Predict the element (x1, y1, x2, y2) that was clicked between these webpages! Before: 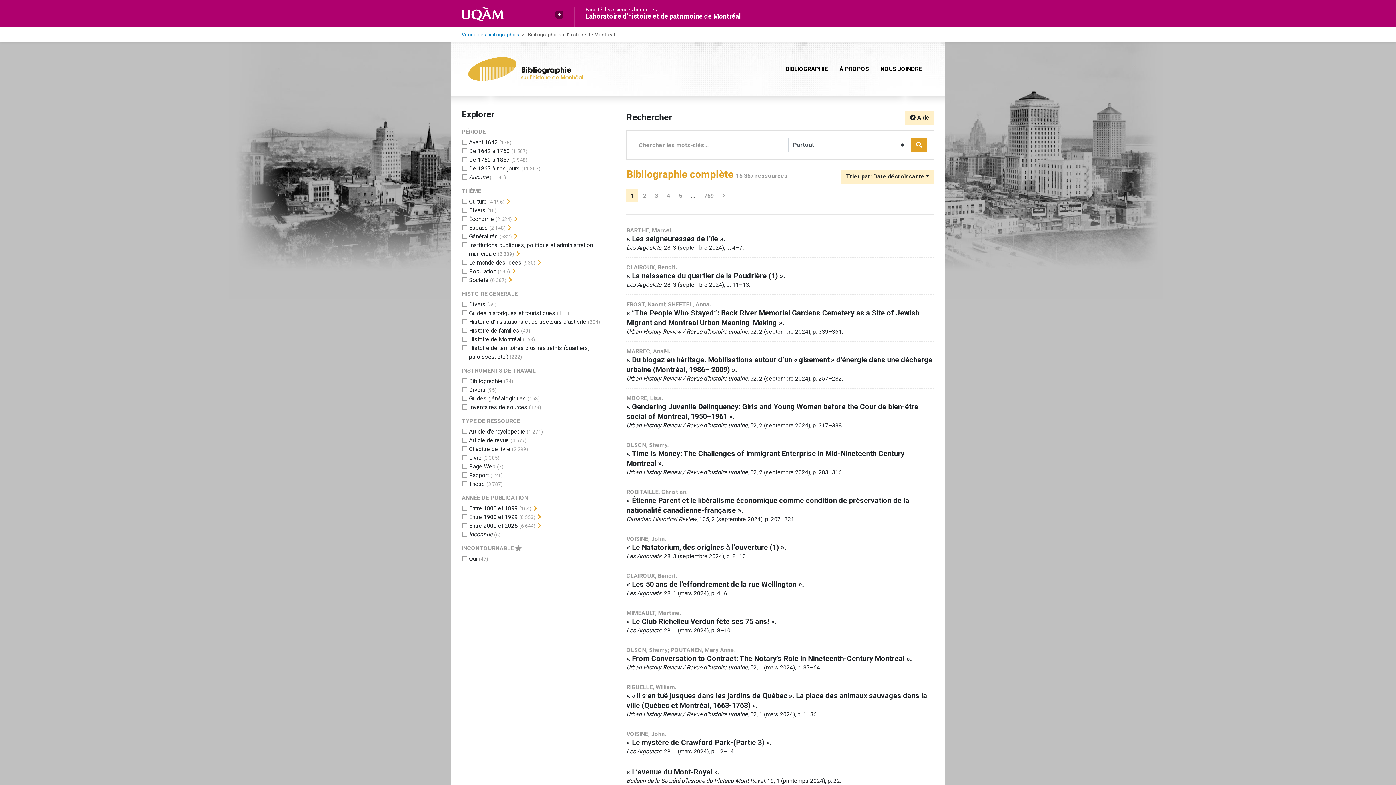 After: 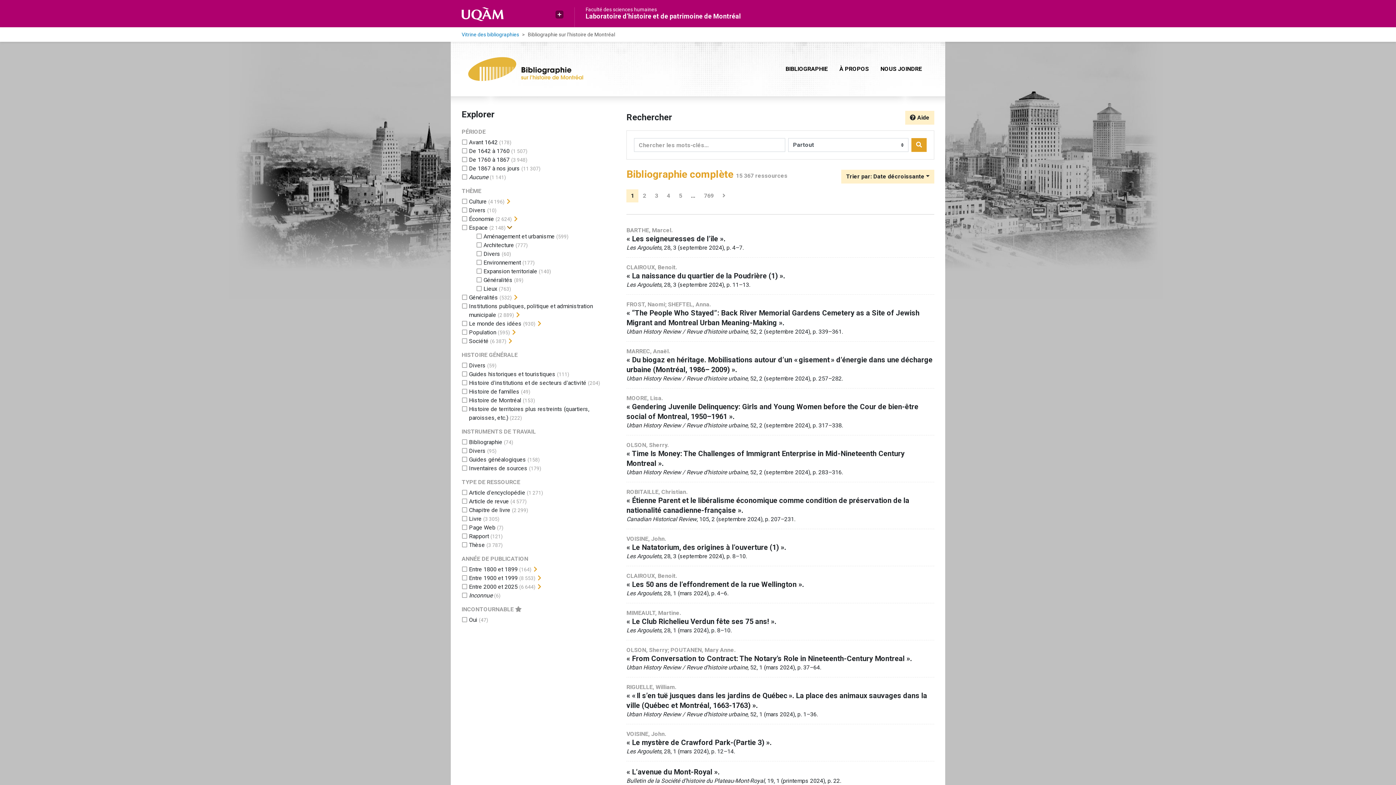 Action: bbox: (506, 223, 512, 232) label: Afficher les filtres plus spécifiques